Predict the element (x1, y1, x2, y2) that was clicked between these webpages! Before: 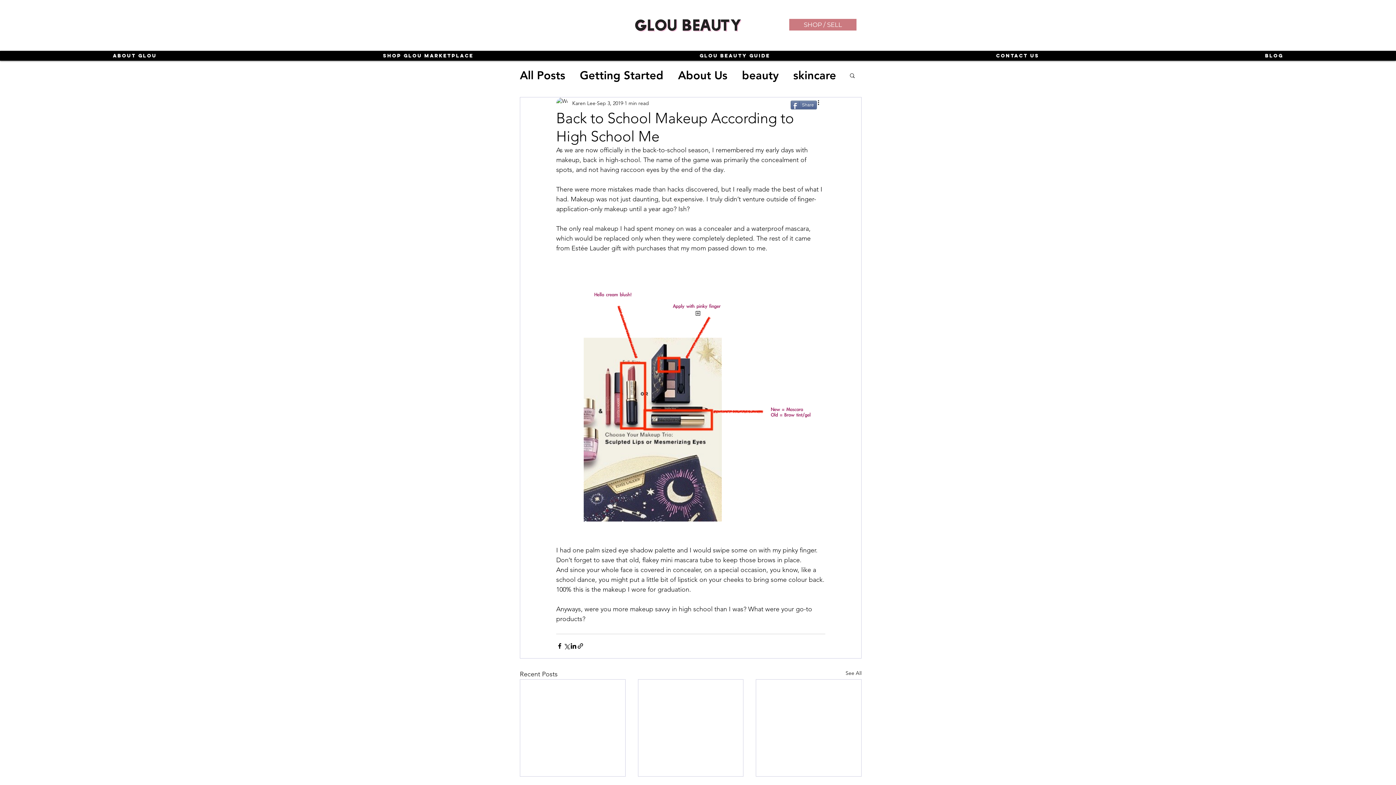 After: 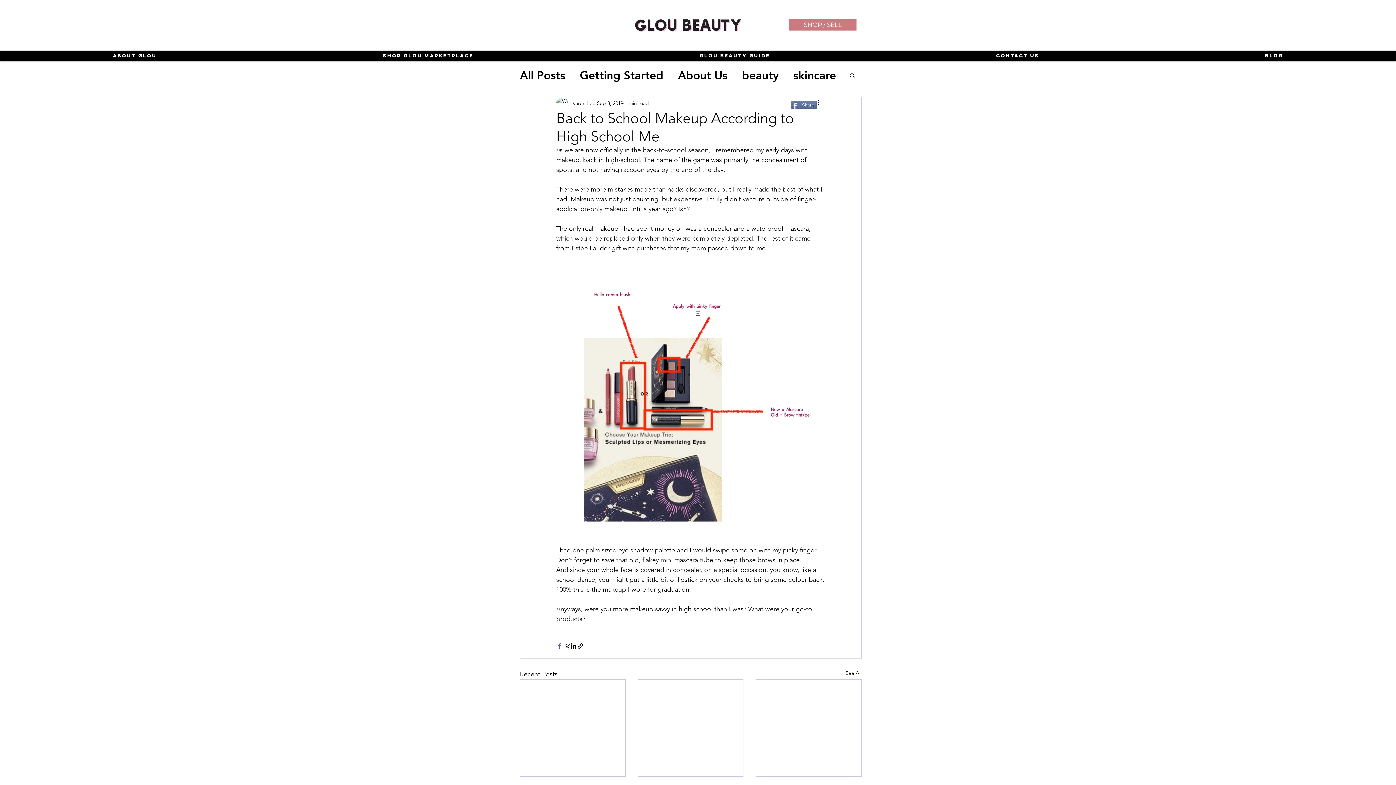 Action: label: Share via Facebook bbox: (556, 642, 563, 649)